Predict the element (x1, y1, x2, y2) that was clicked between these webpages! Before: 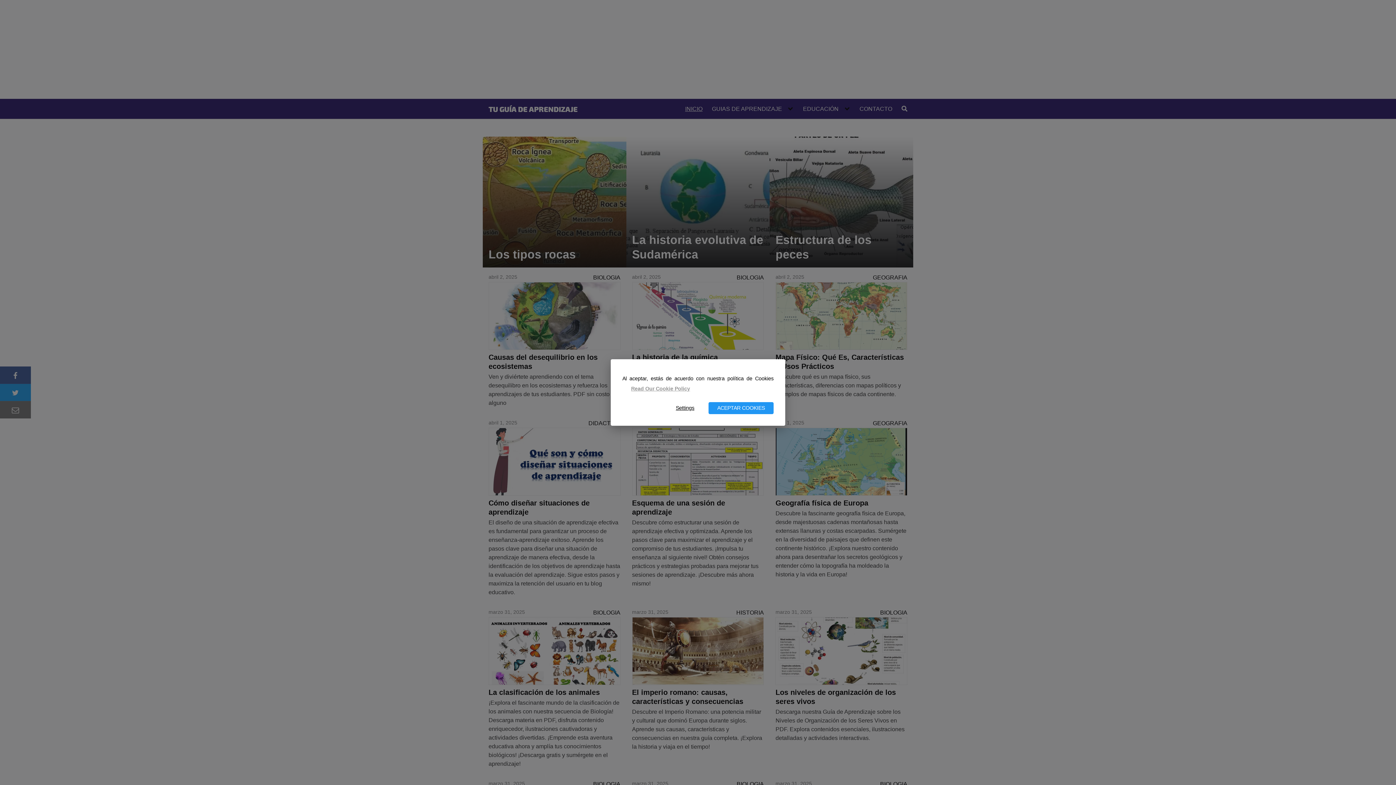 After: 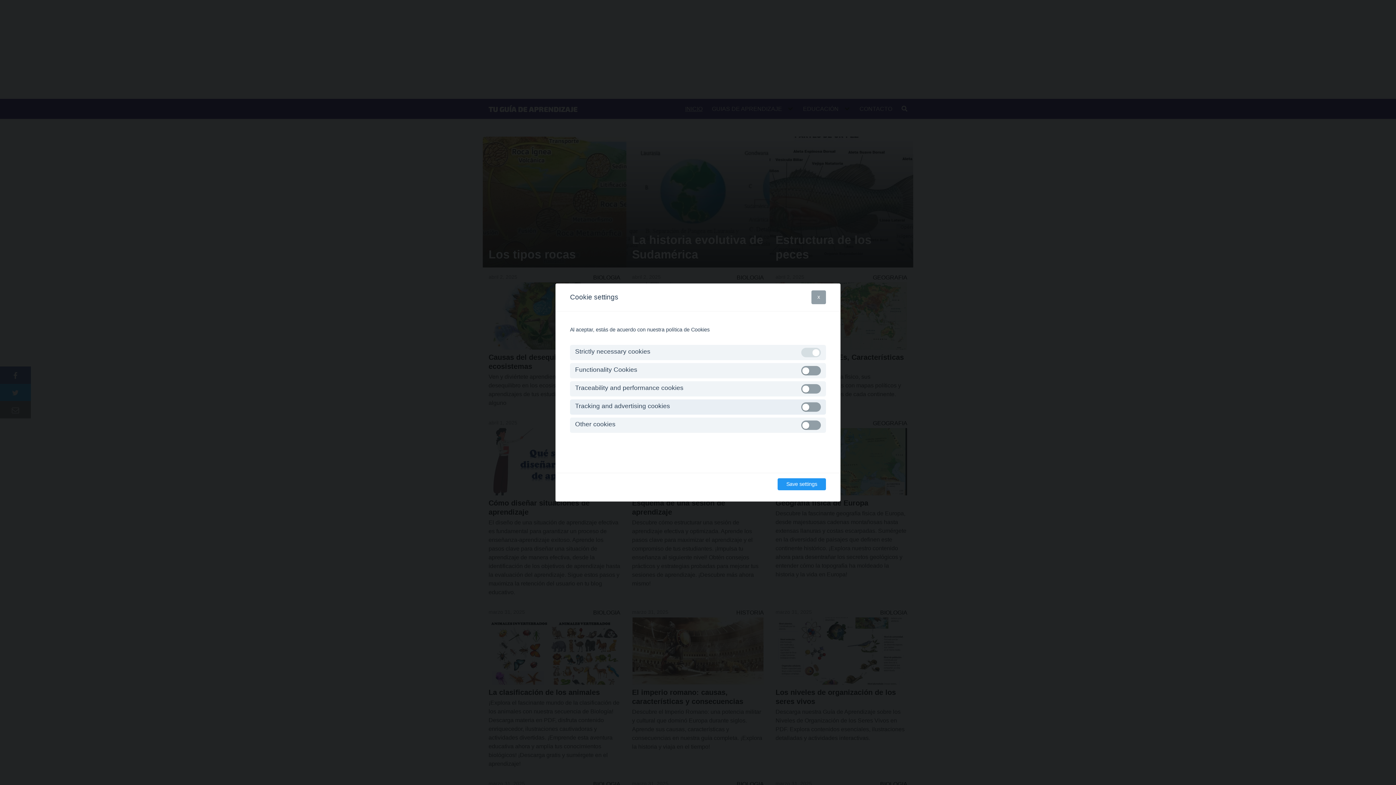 Action: label: Settings bbox: (667, 402, 703, 414)